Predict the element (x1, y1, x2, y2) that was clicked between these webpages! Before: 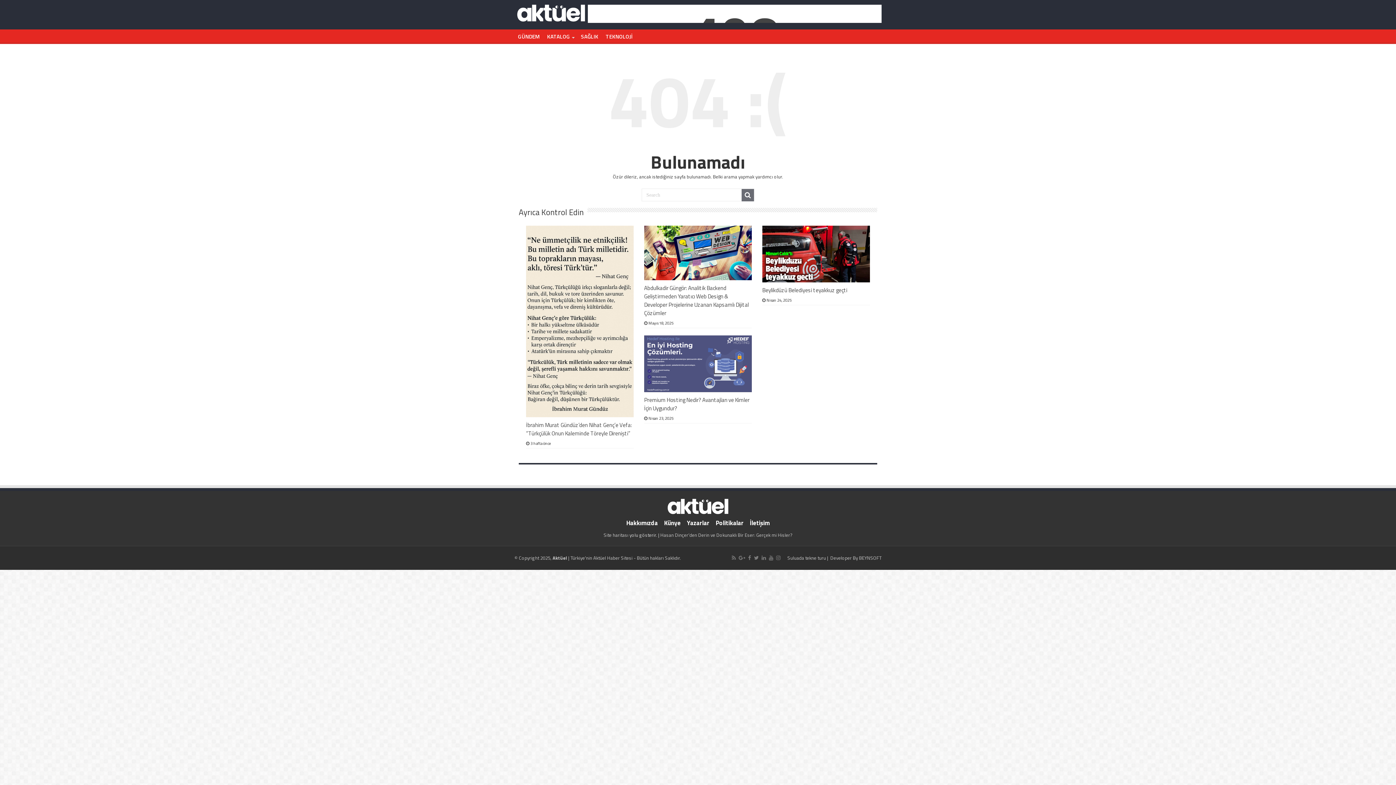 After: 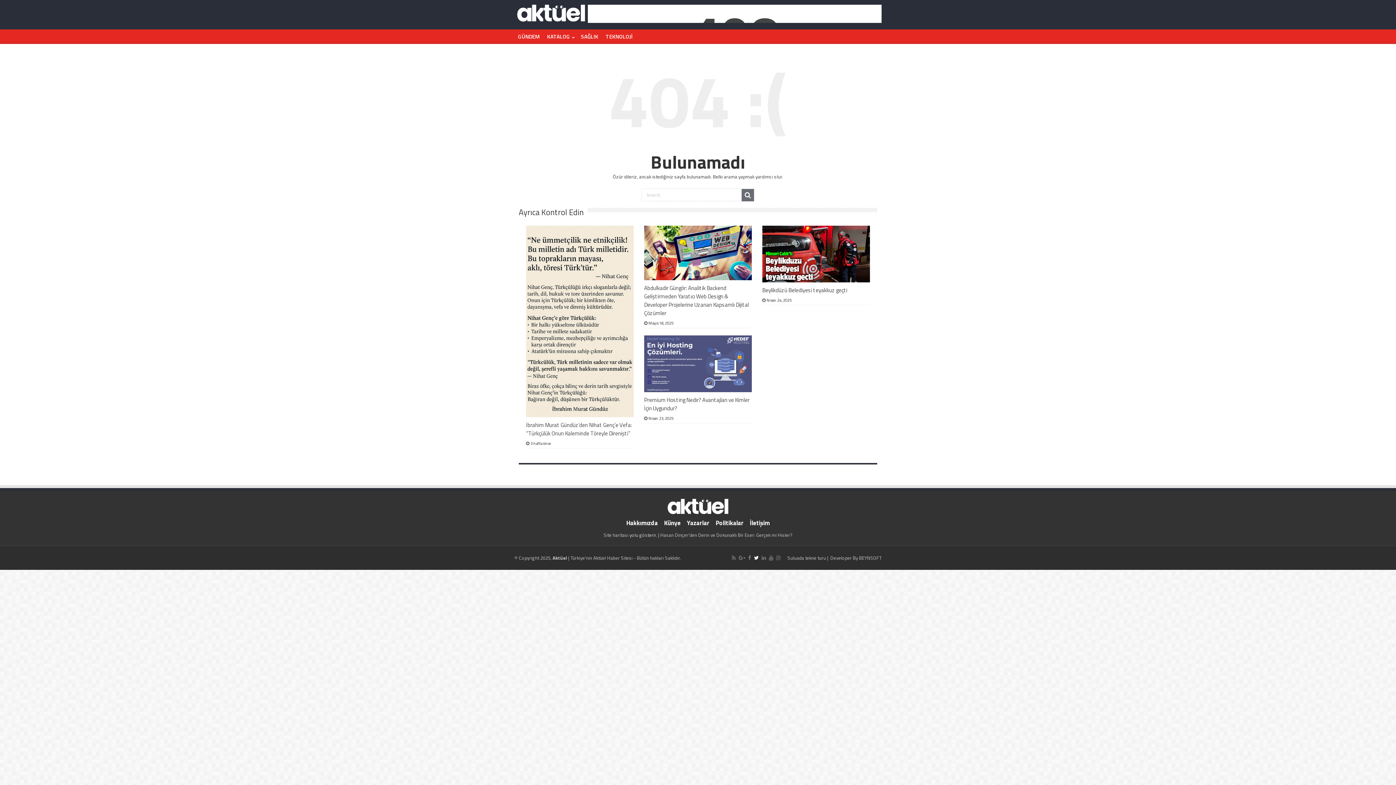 Action: bbox: (753, 553, 759, 562)